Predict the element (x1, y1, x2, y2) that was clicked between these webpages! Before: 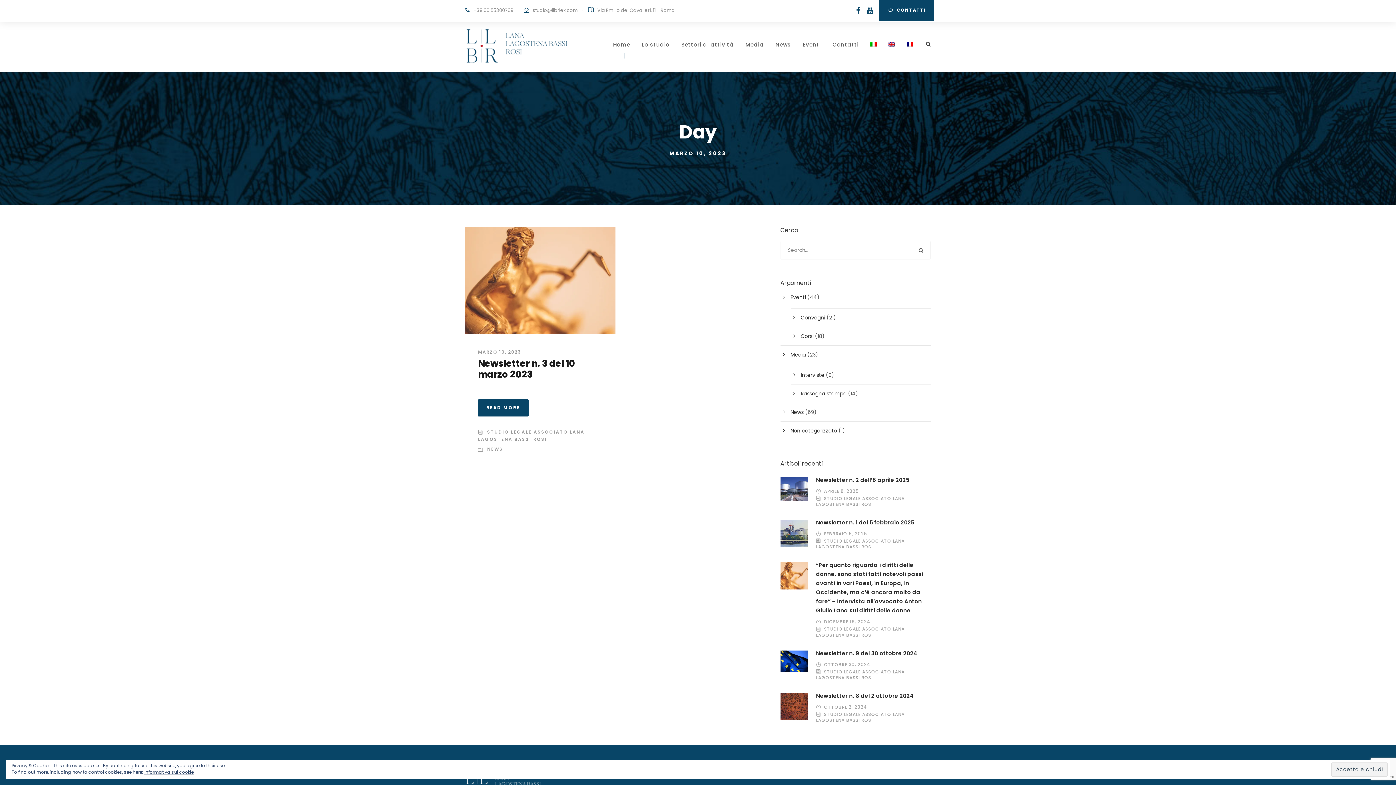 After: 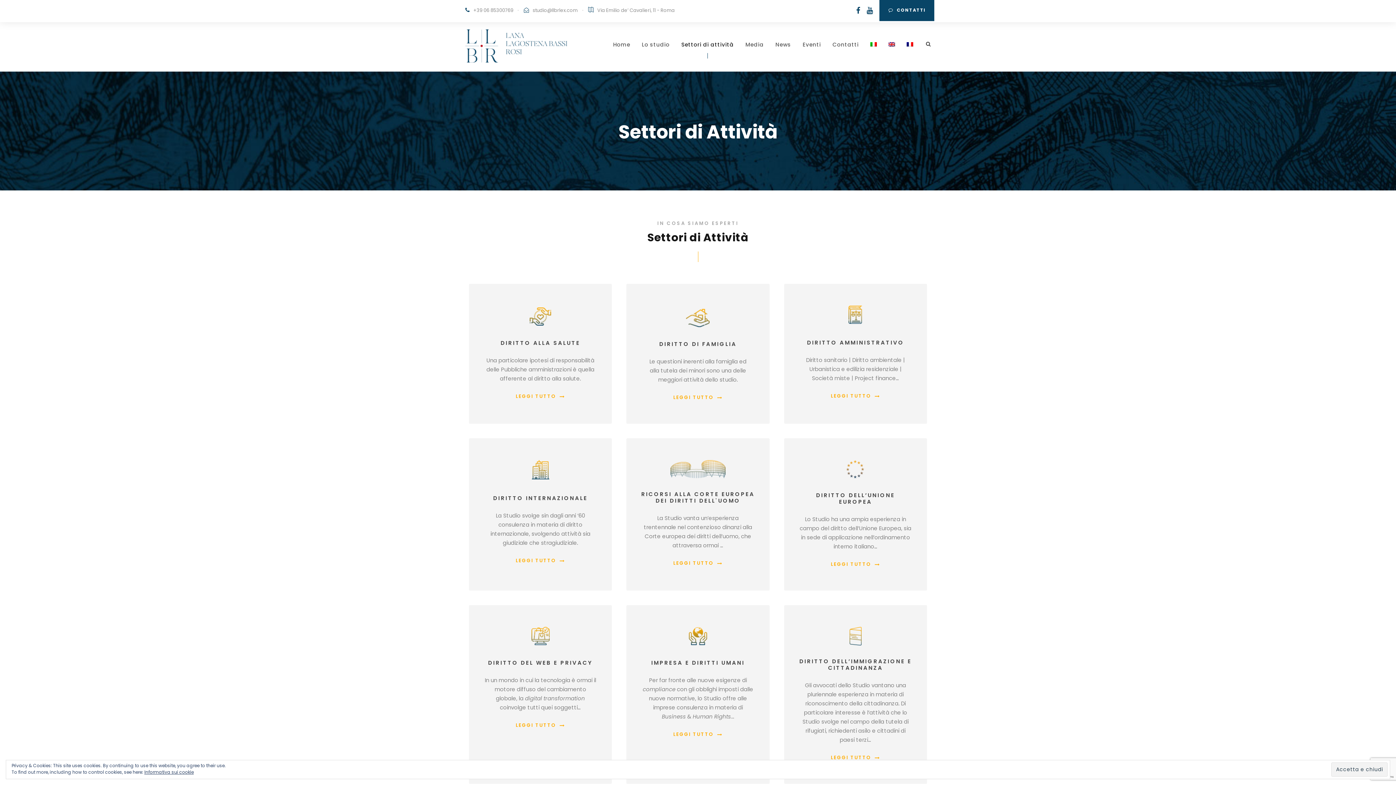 Action: label: Settori di attività bbox: (681, 40, 734, 71)